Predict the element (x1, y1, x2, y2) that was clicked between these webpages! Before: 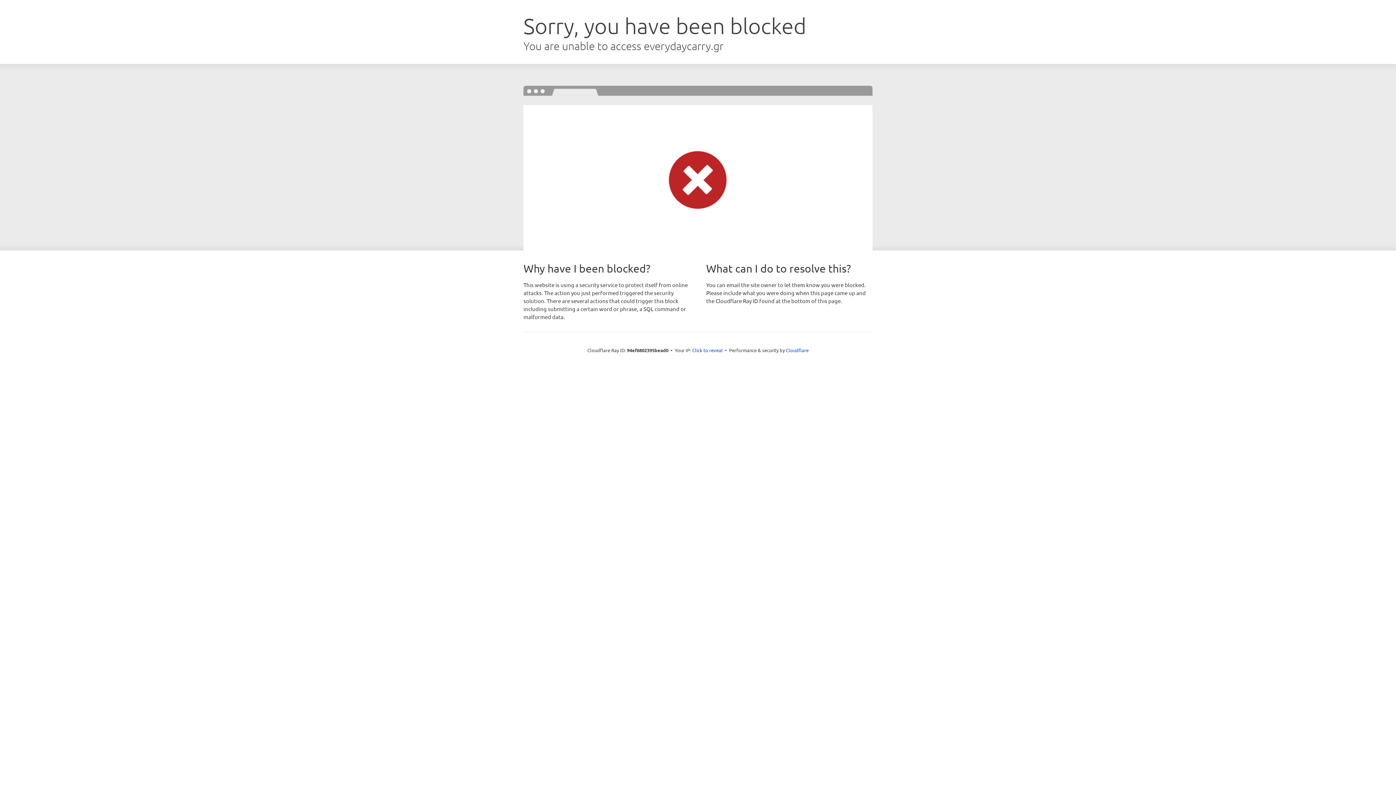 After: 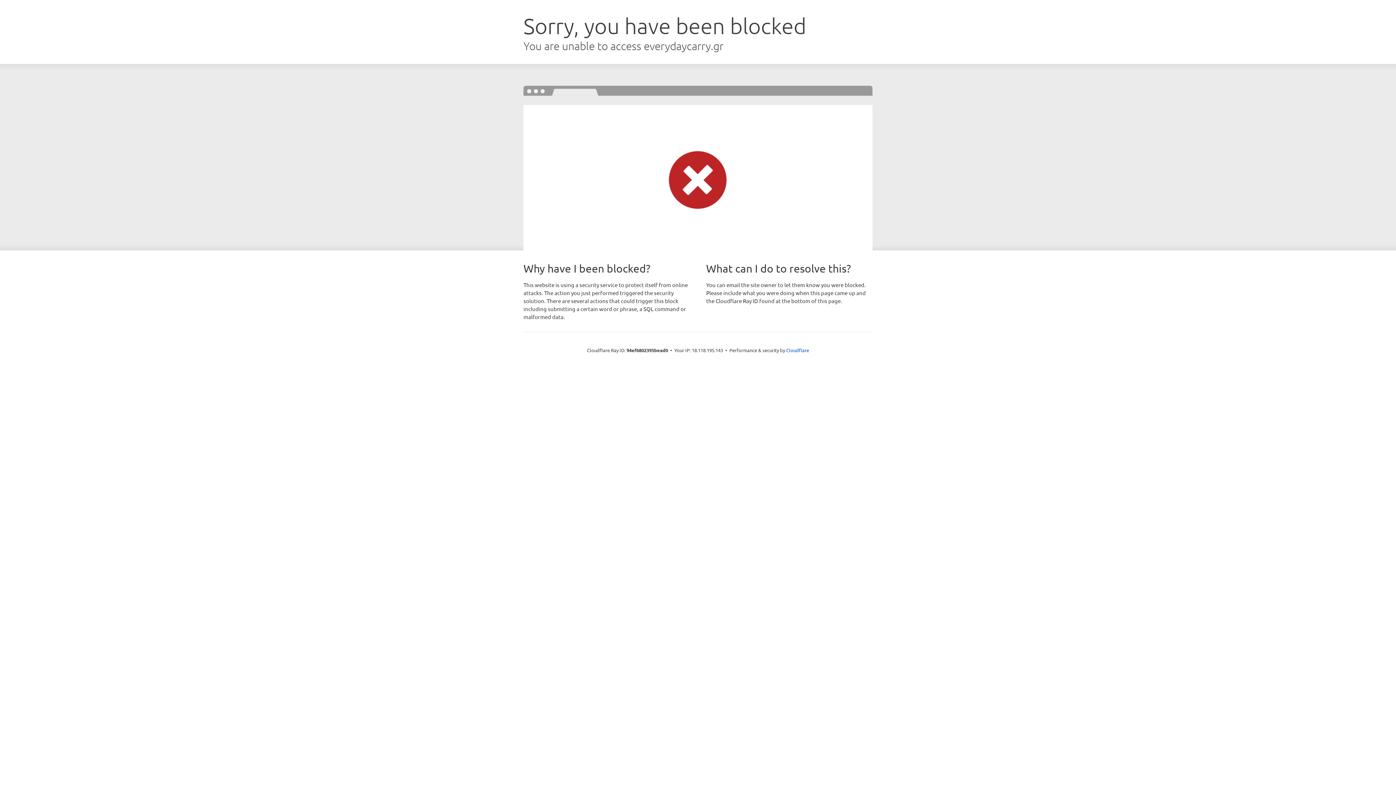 Action: label: Click to reveal bbox: (692, 346, 722, 353)